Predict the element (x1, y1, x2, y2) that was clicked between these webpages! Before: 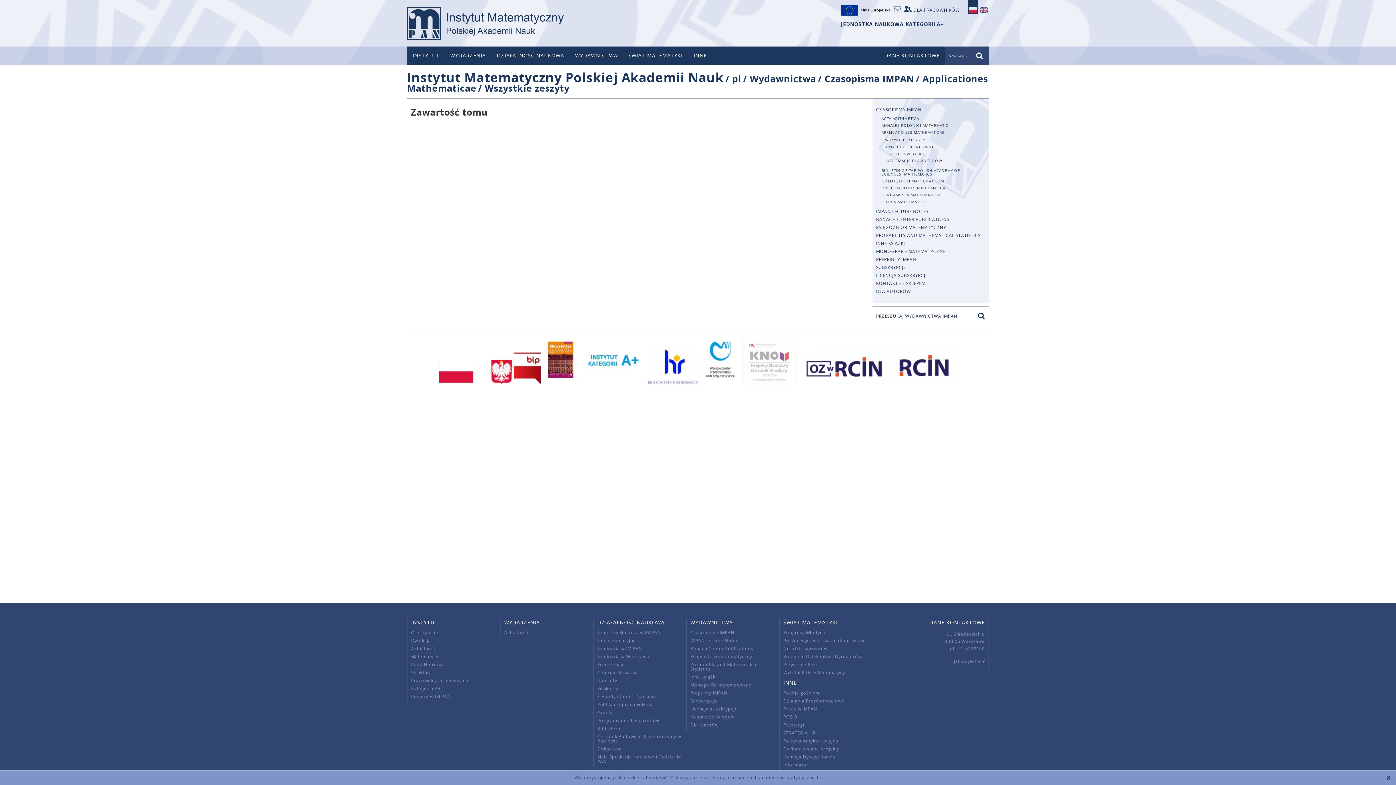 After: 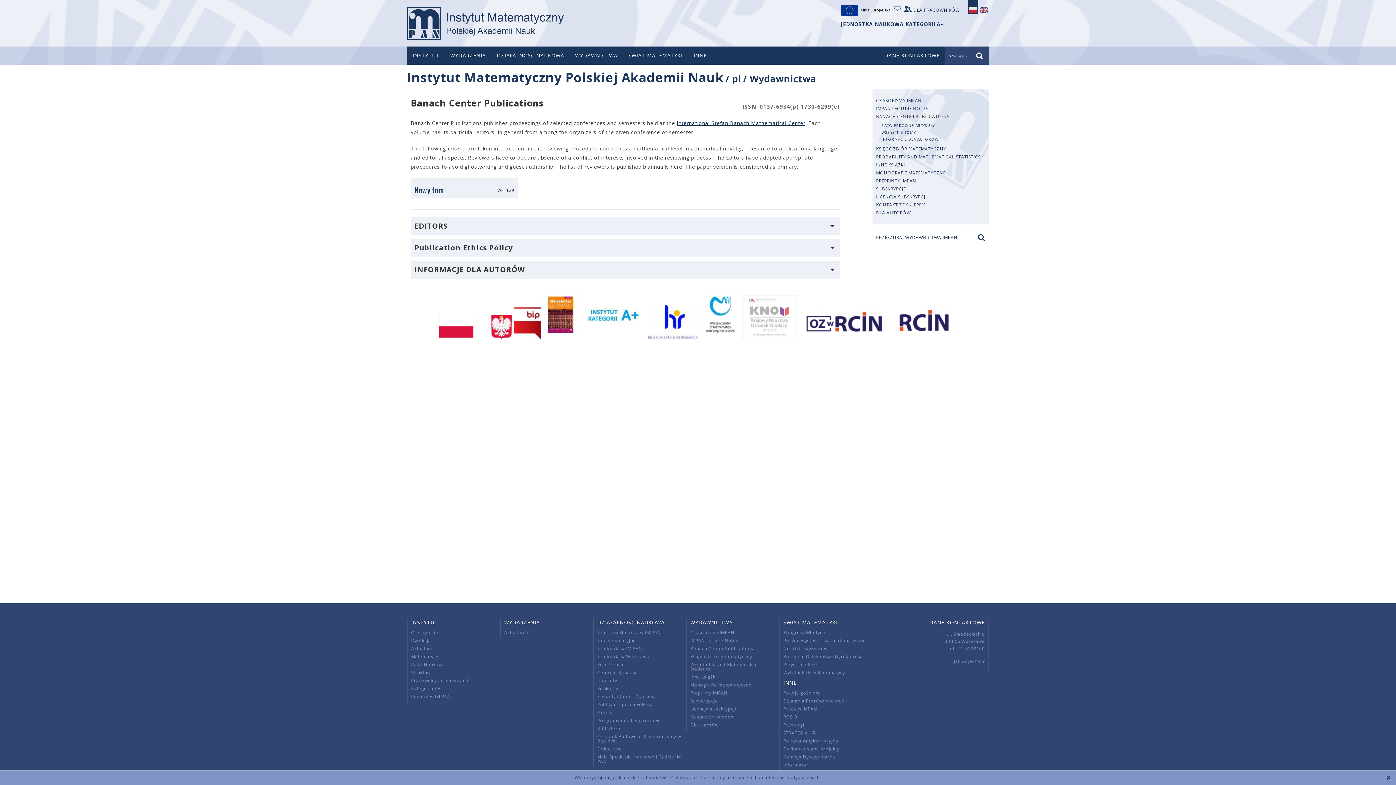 Action: bbox: (876, 215, 985, 223) label: BANACH CENTER PUBLICATIONS